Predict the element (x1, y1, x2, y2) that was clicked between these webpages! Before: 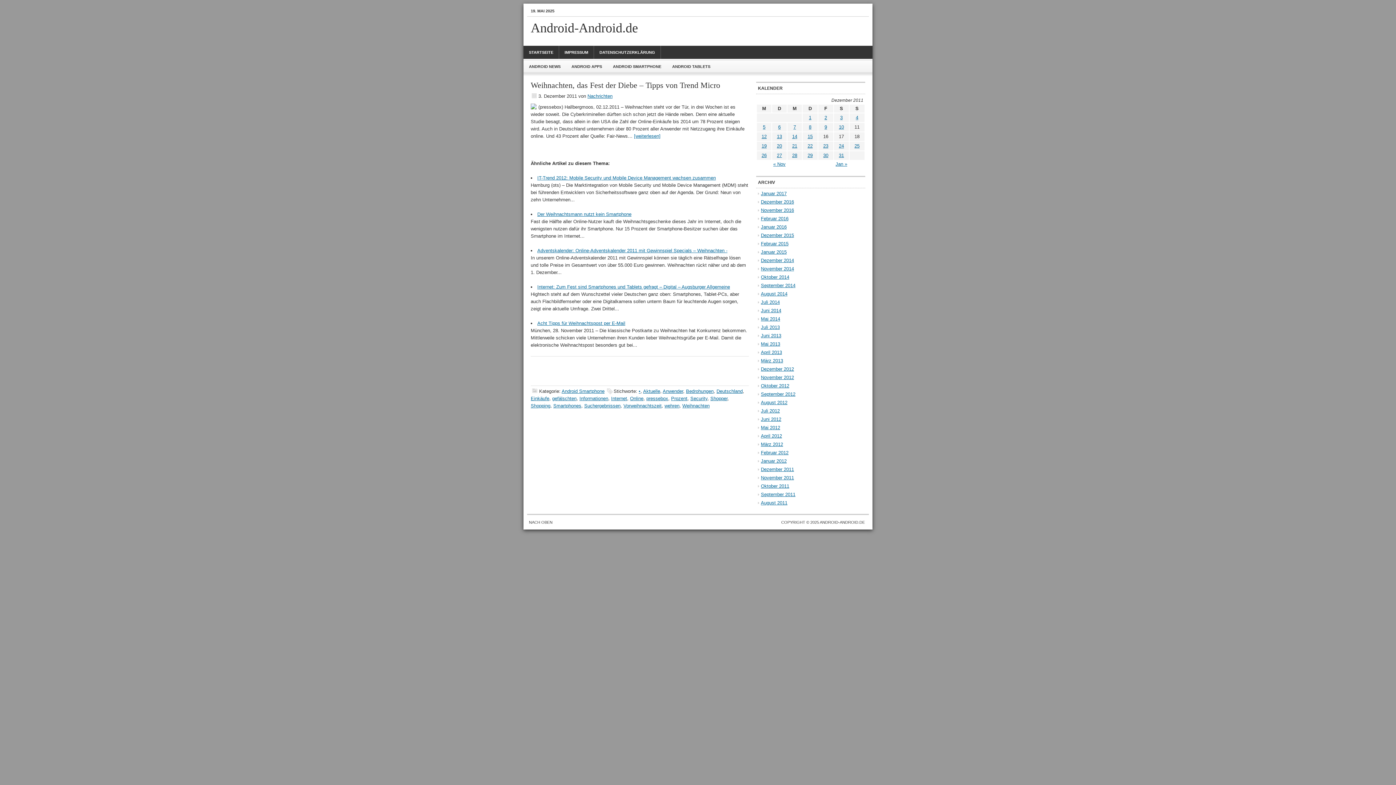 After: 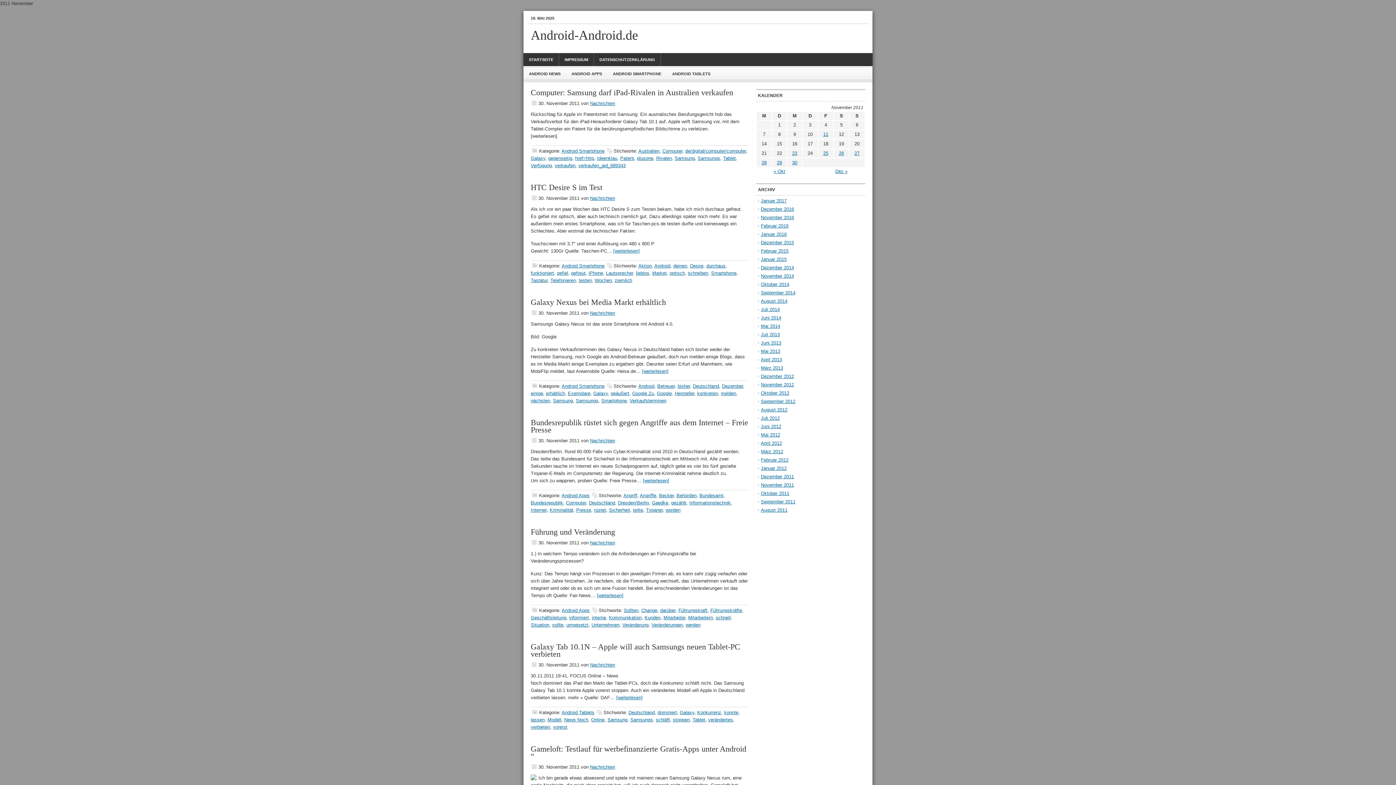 Action: label: November 2011 bbox: (761, 475, 794, 480)